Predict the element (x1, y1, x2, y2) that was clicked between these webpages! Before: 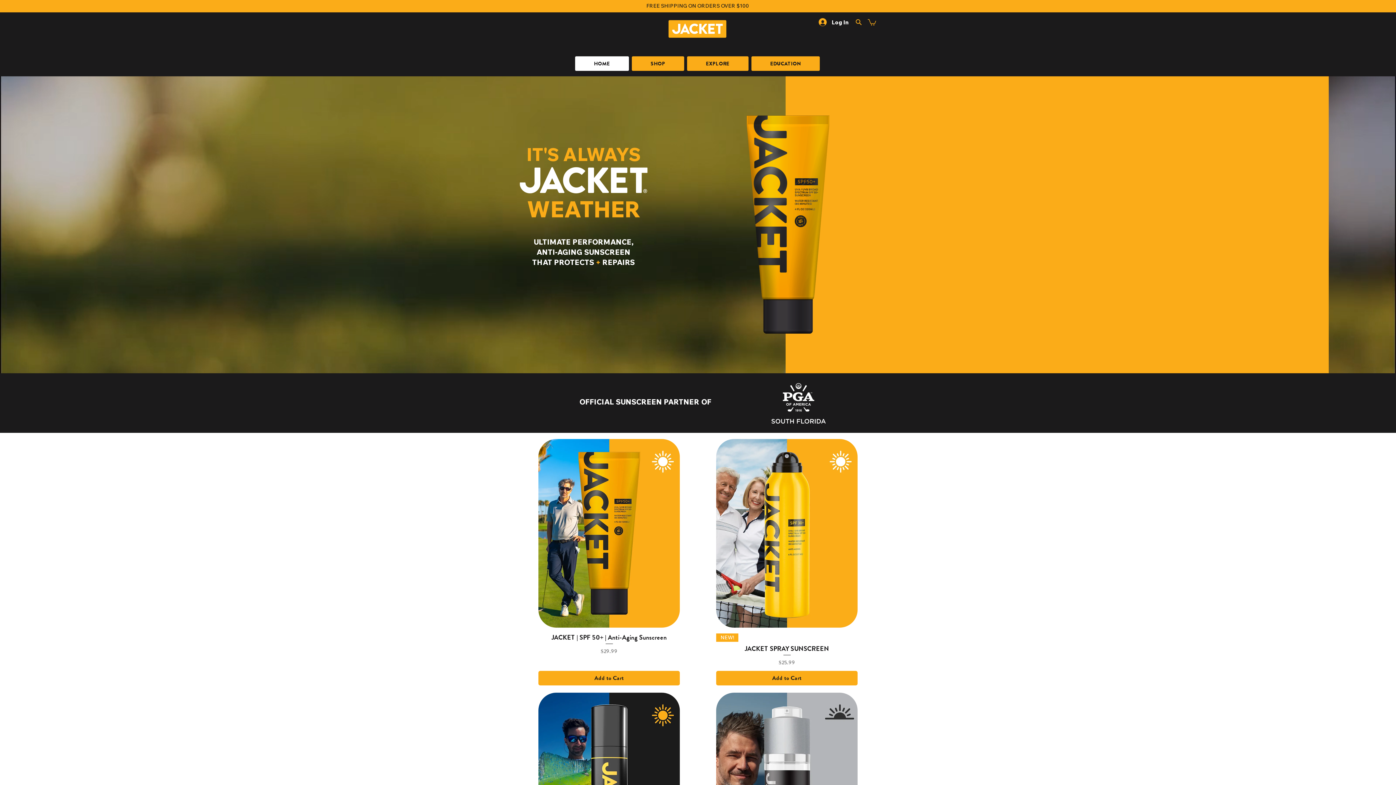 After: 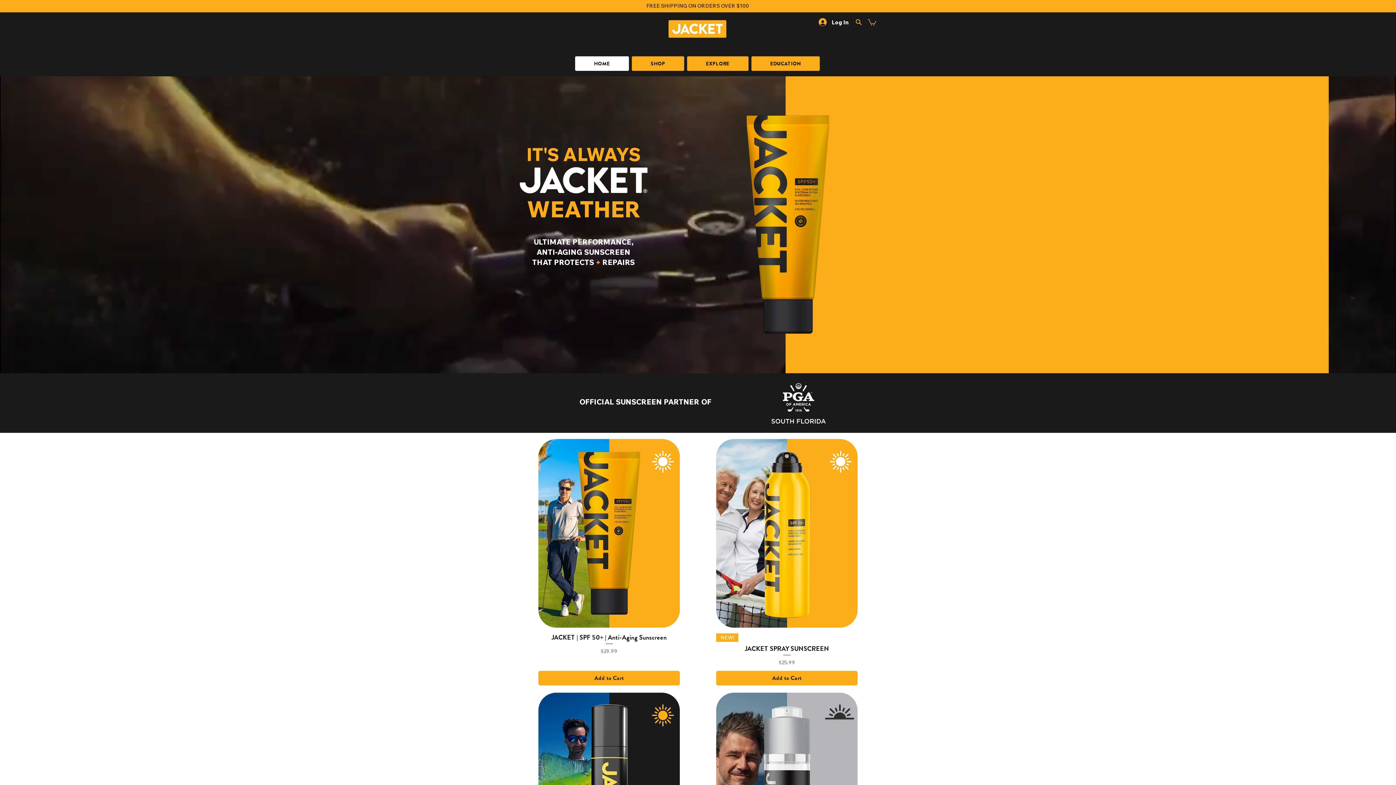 Action: bbox: (687, 56, 748, 71) label: EXPLORE